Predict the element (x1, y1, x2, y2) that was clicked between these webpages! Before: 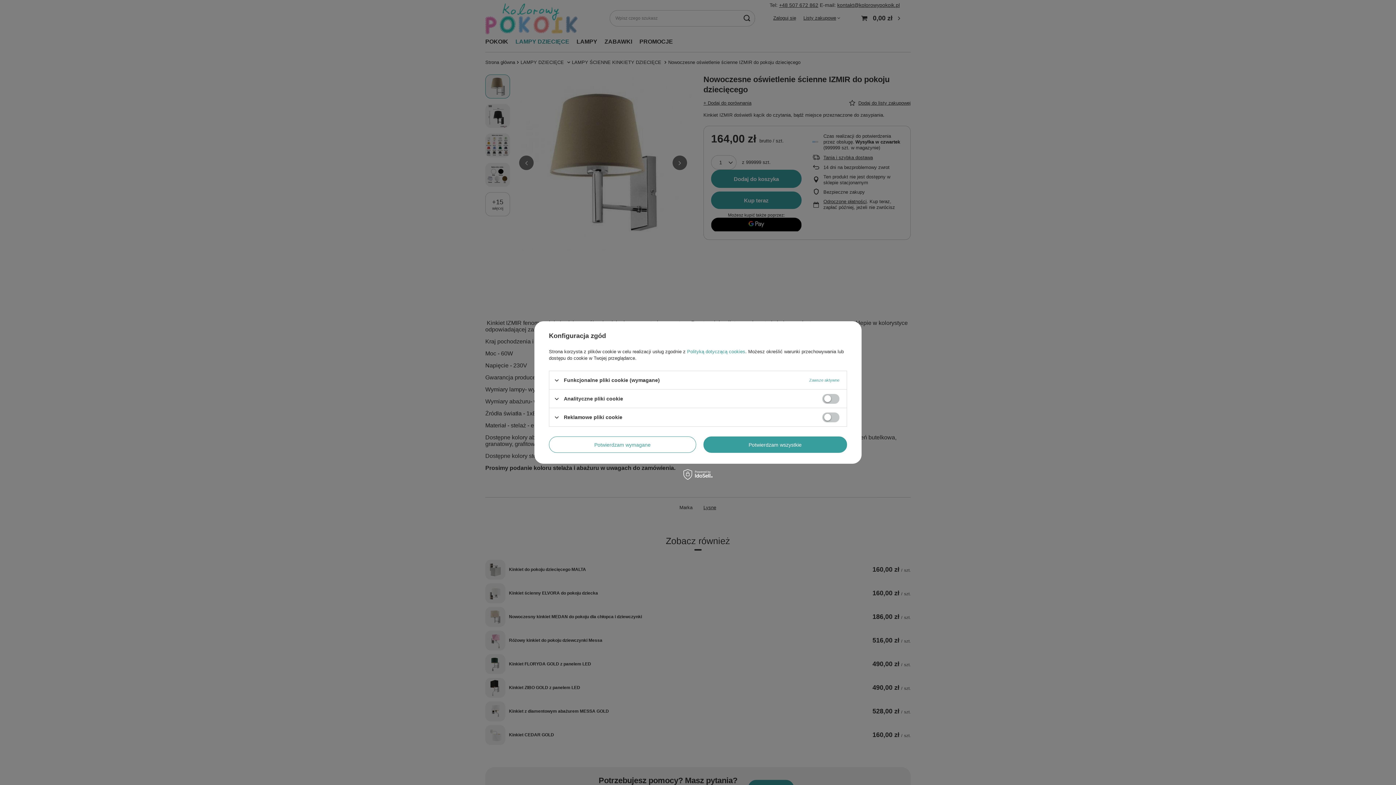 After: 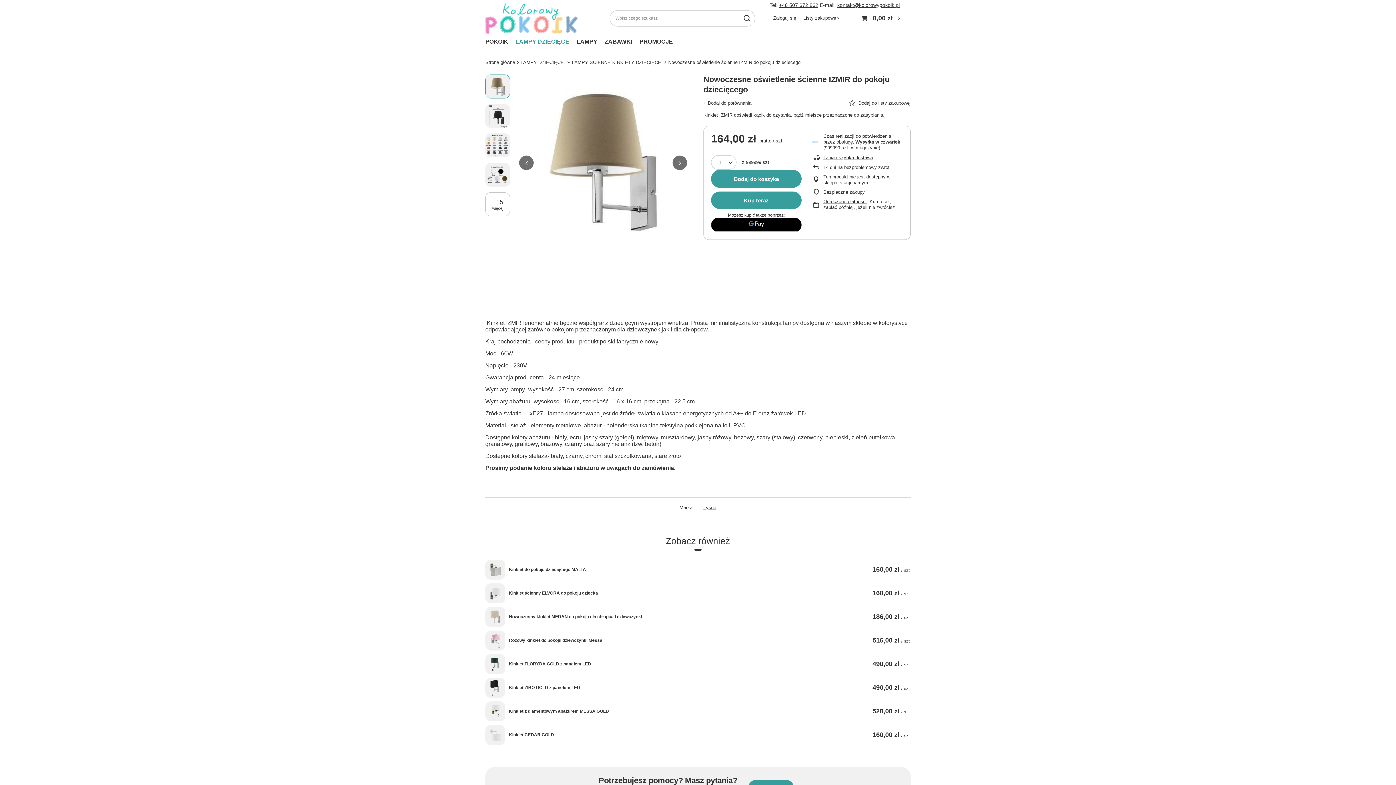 Action: label: Potwierdzam wymagane bbox: (549, 436, 696, 453)